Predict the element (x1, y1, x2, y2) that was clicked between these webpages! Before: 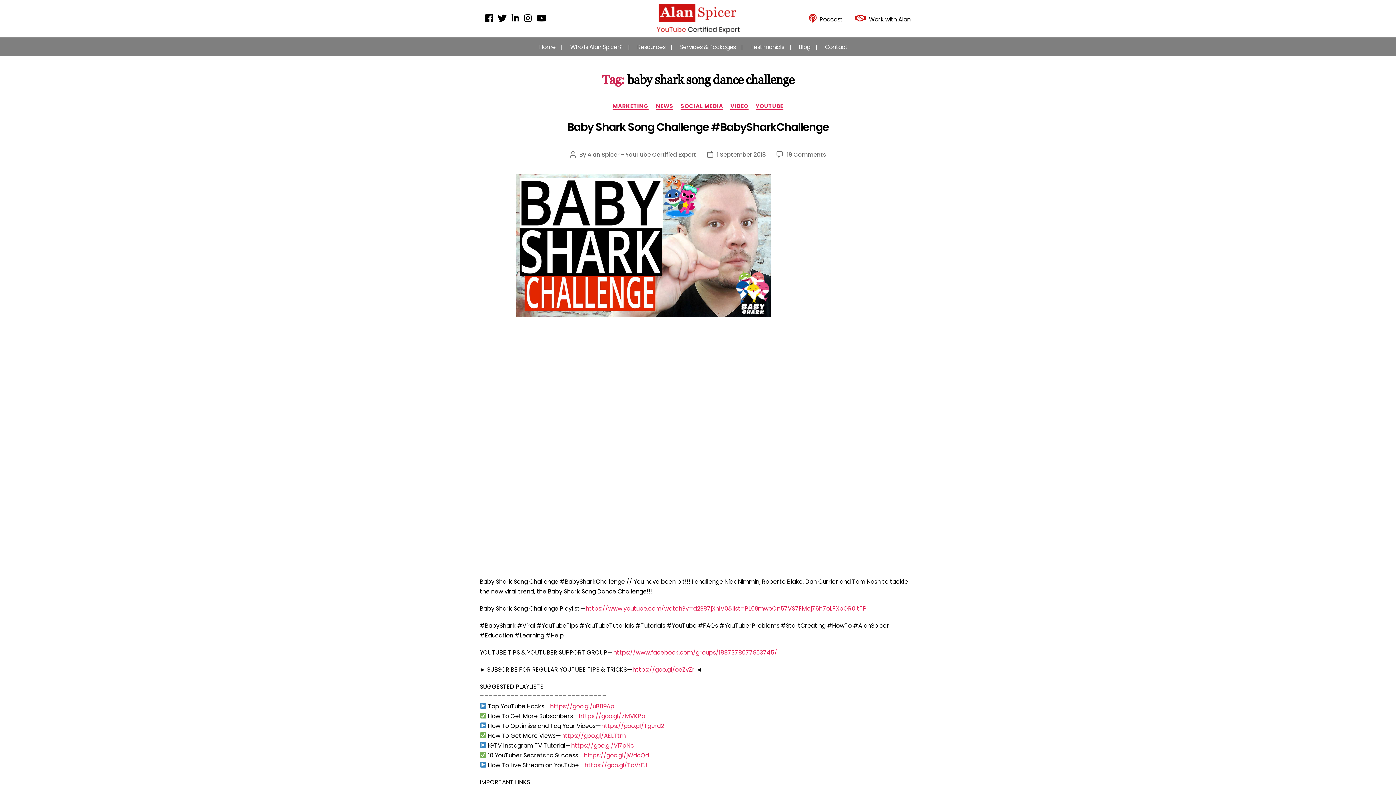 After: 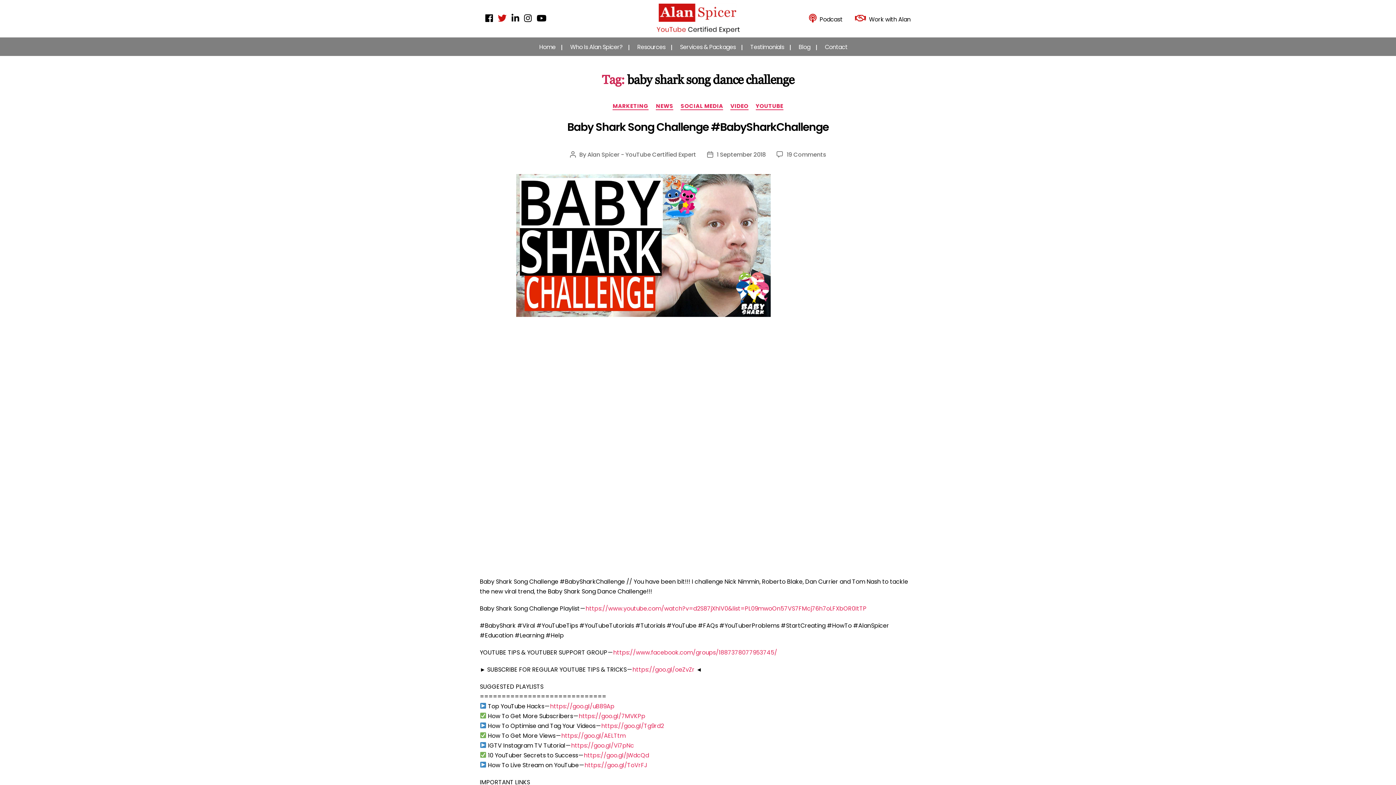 Action: bbox: (498, 15, 511, 23) label:  